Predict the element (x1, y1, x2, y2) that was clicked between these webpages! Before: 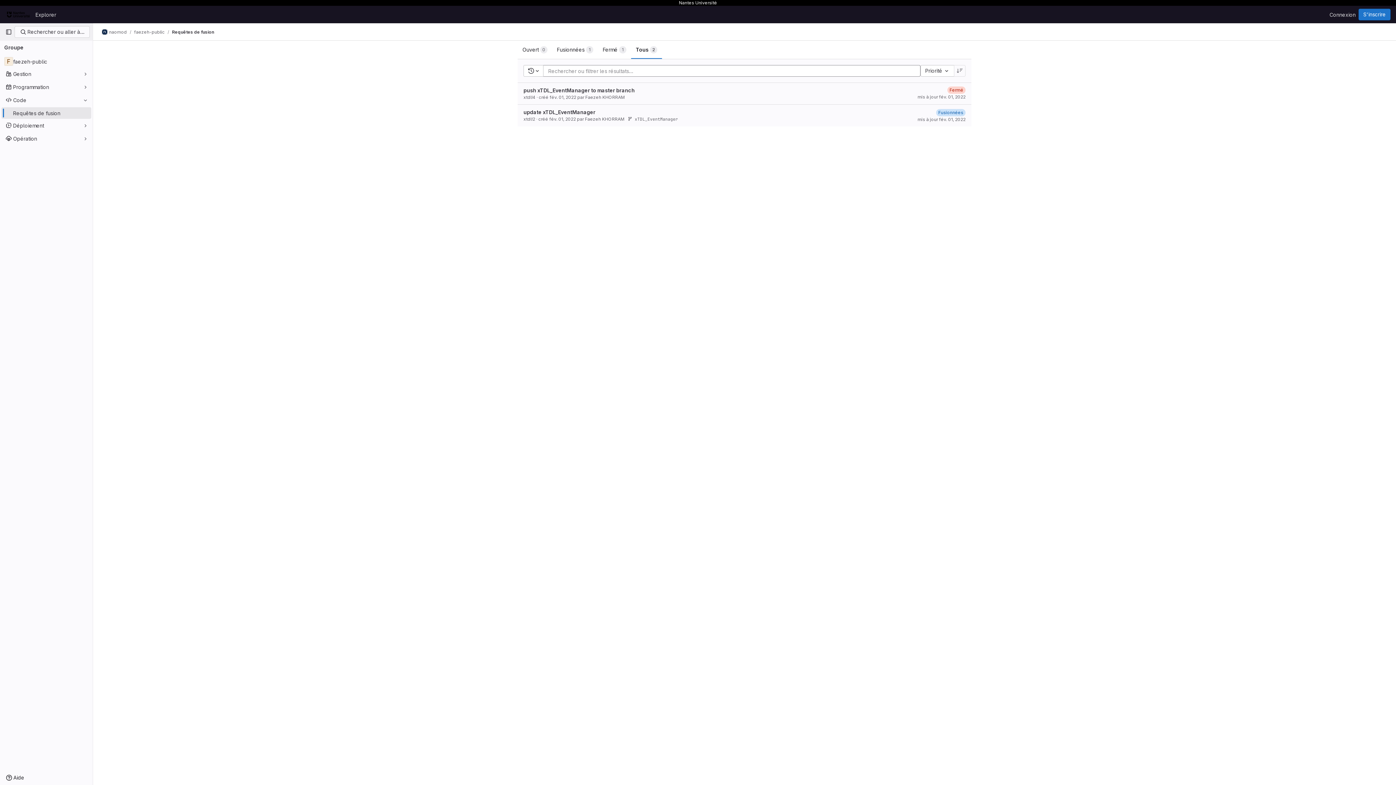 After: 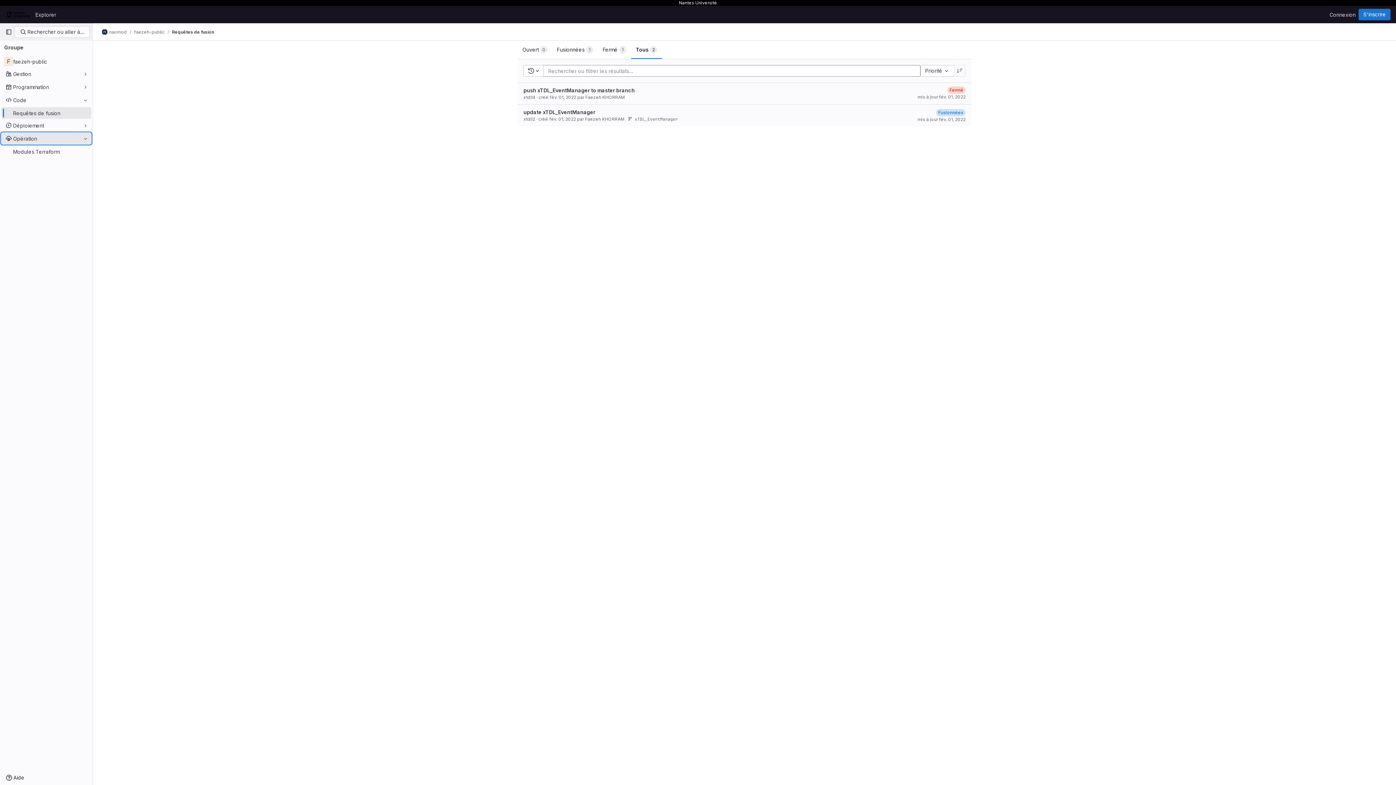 Action: bbox: (1, 132, 91, 144) label: Opération